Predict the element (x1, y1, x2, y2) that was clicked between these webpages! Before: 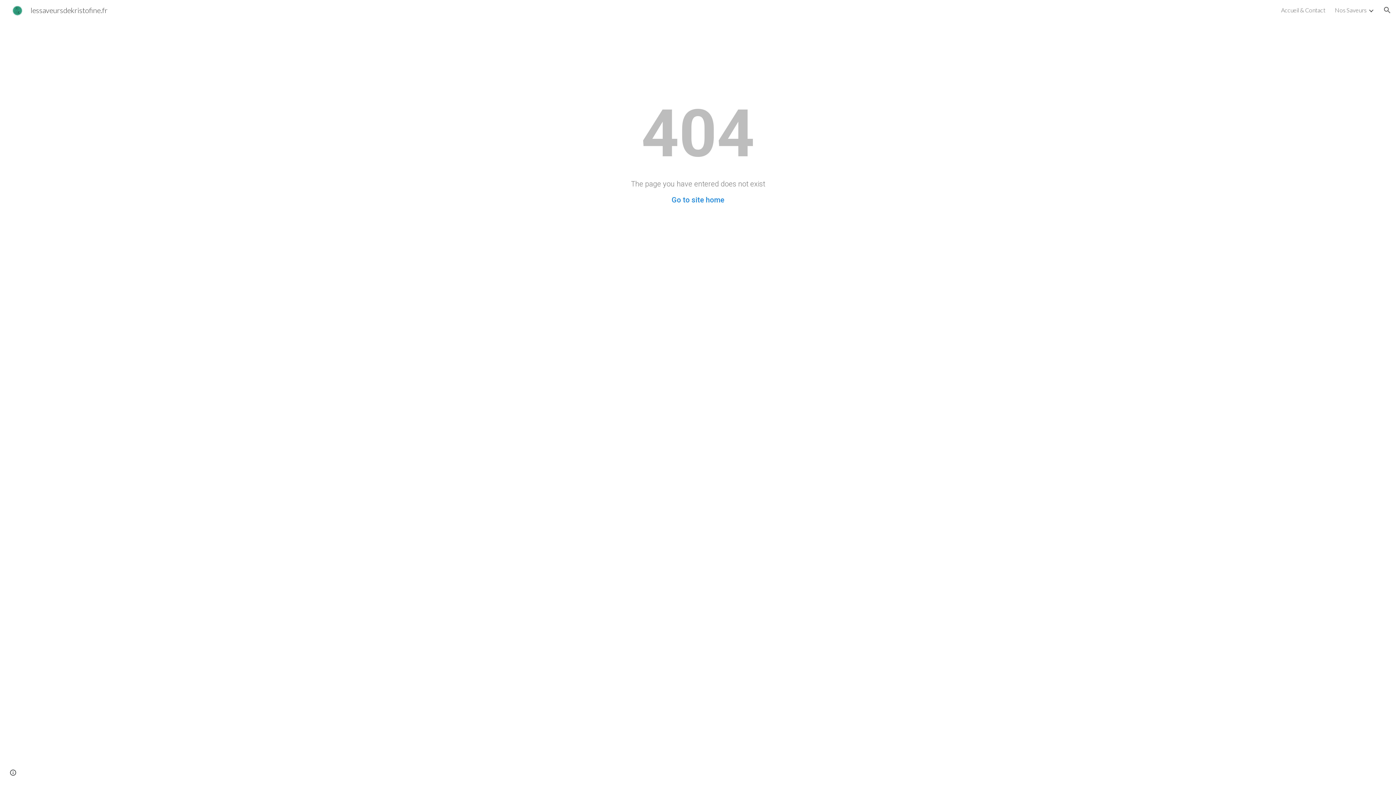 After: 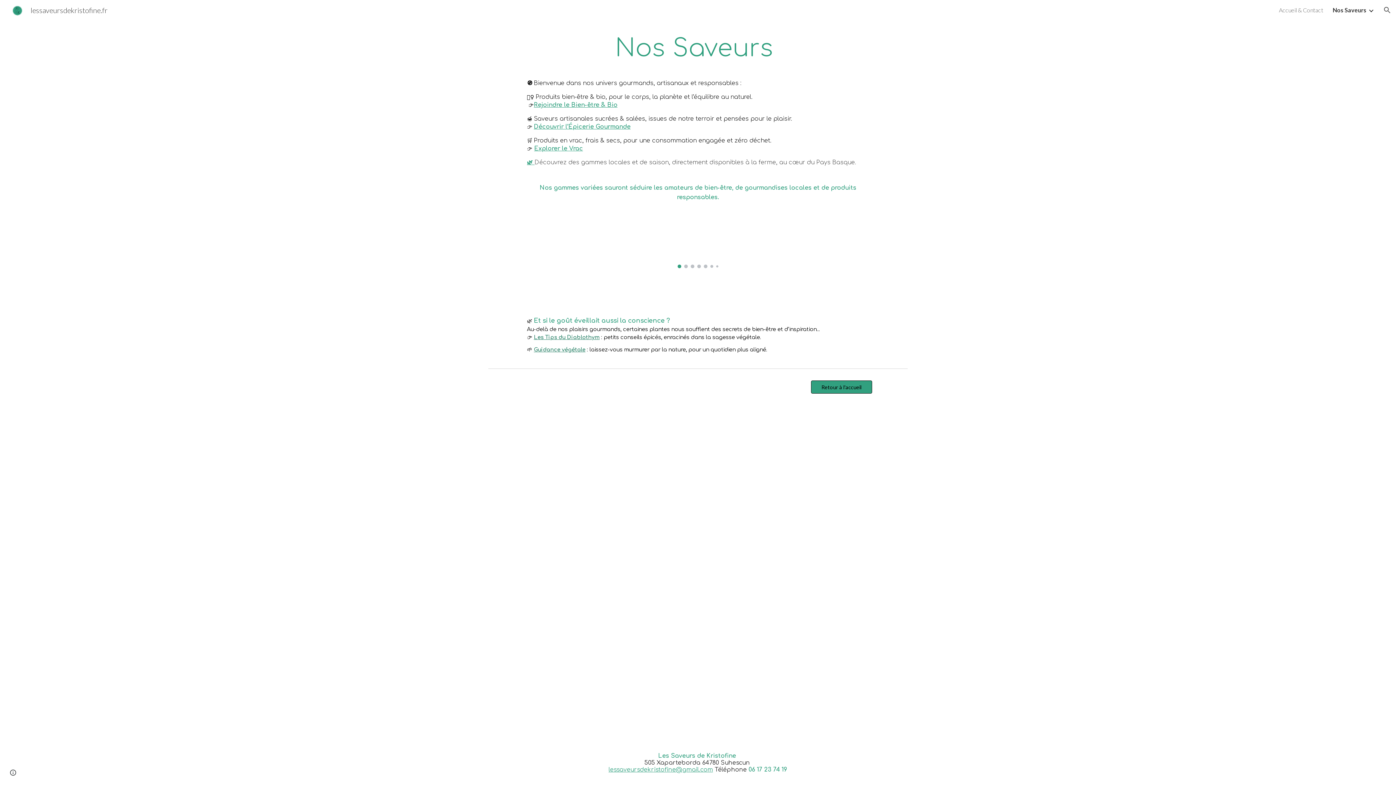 Action: label: Nos Saveurs bbox: (1335, 6, 1366, 13)